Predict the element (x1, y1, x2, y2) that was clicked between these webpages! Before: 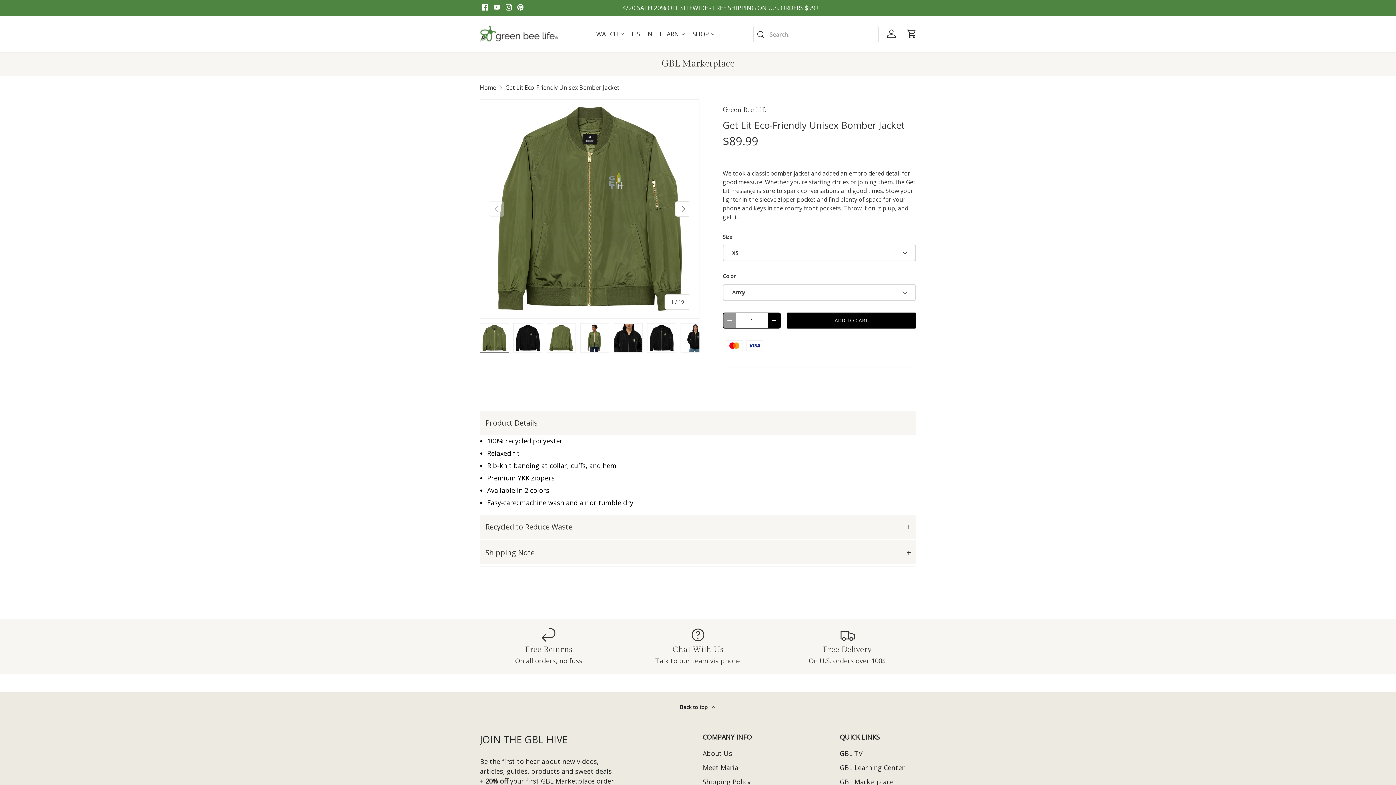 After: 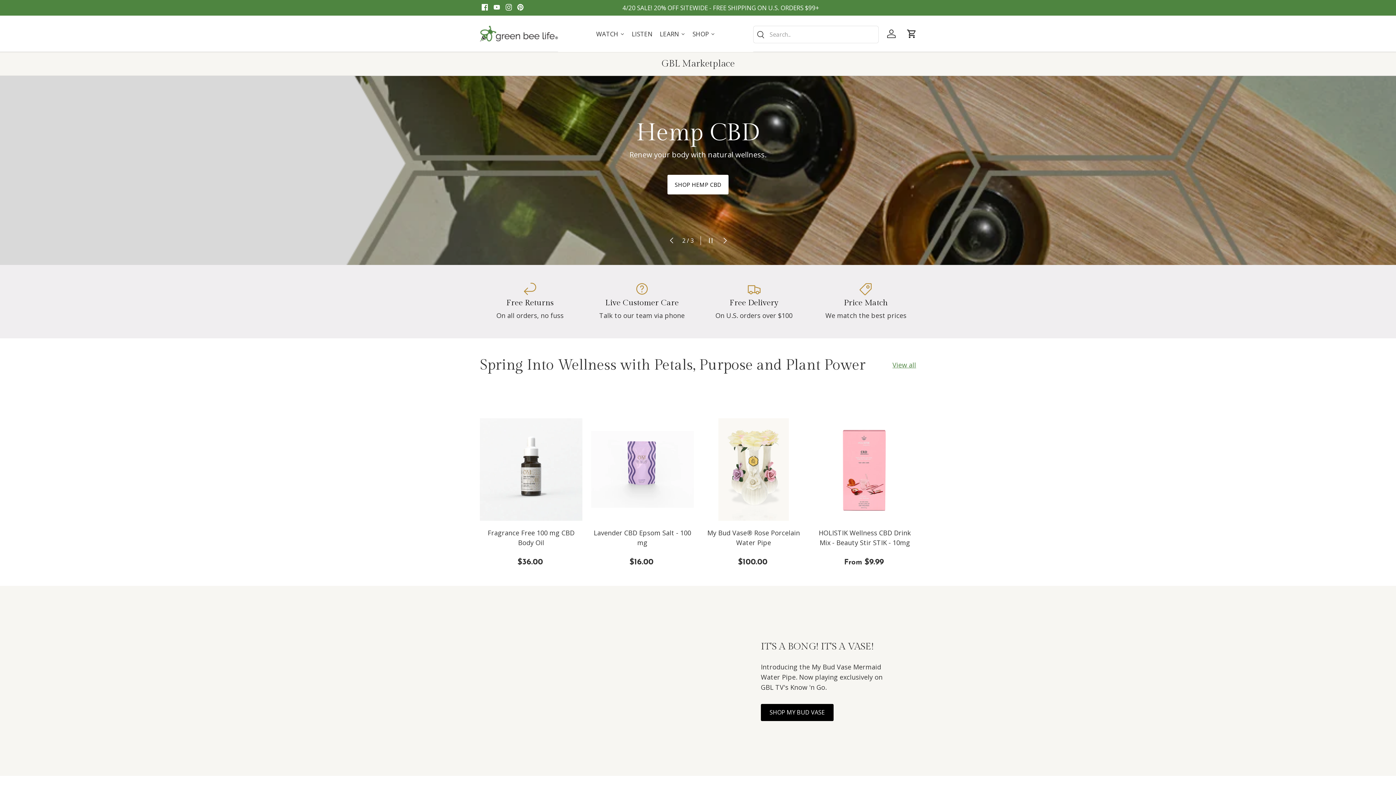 Action: bbox: (689, 15, 718, 52) label: SHOP